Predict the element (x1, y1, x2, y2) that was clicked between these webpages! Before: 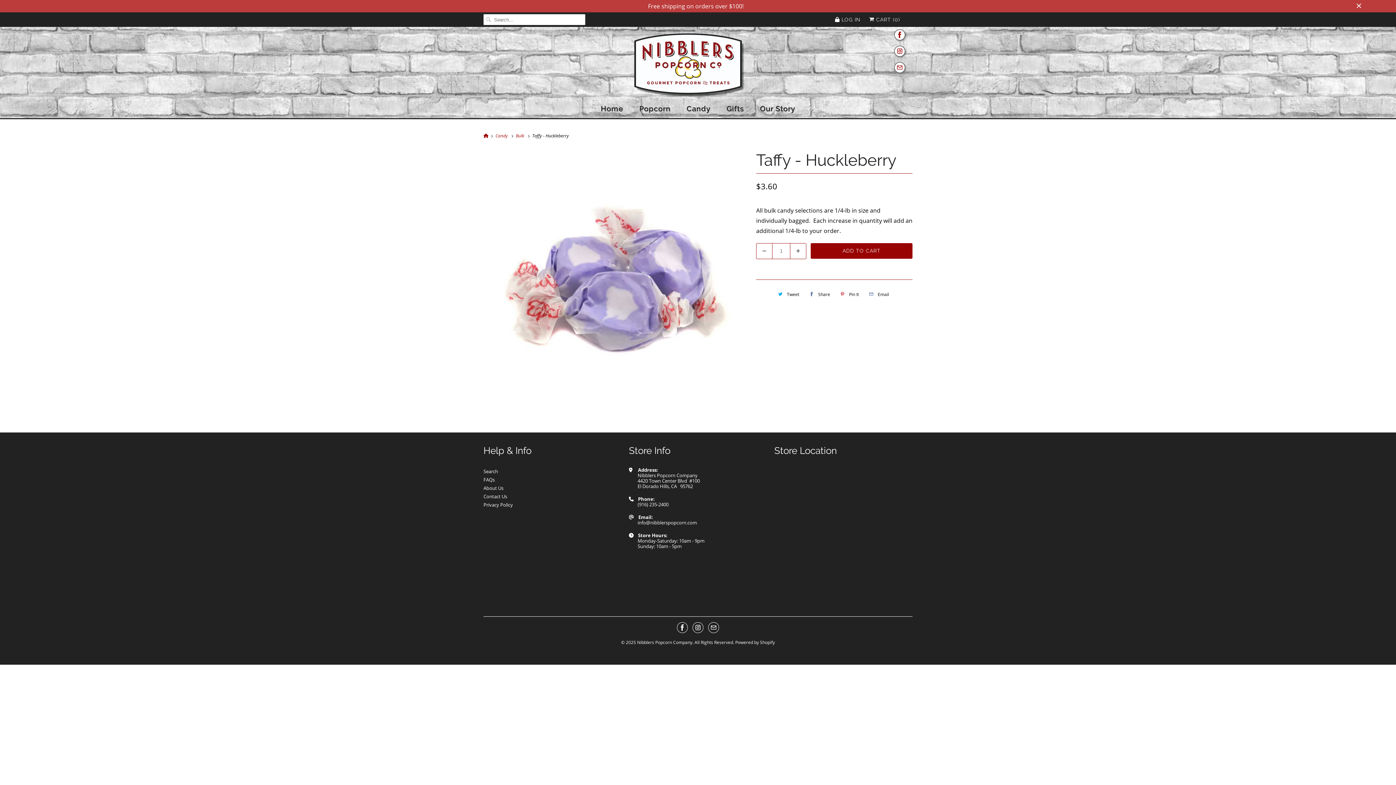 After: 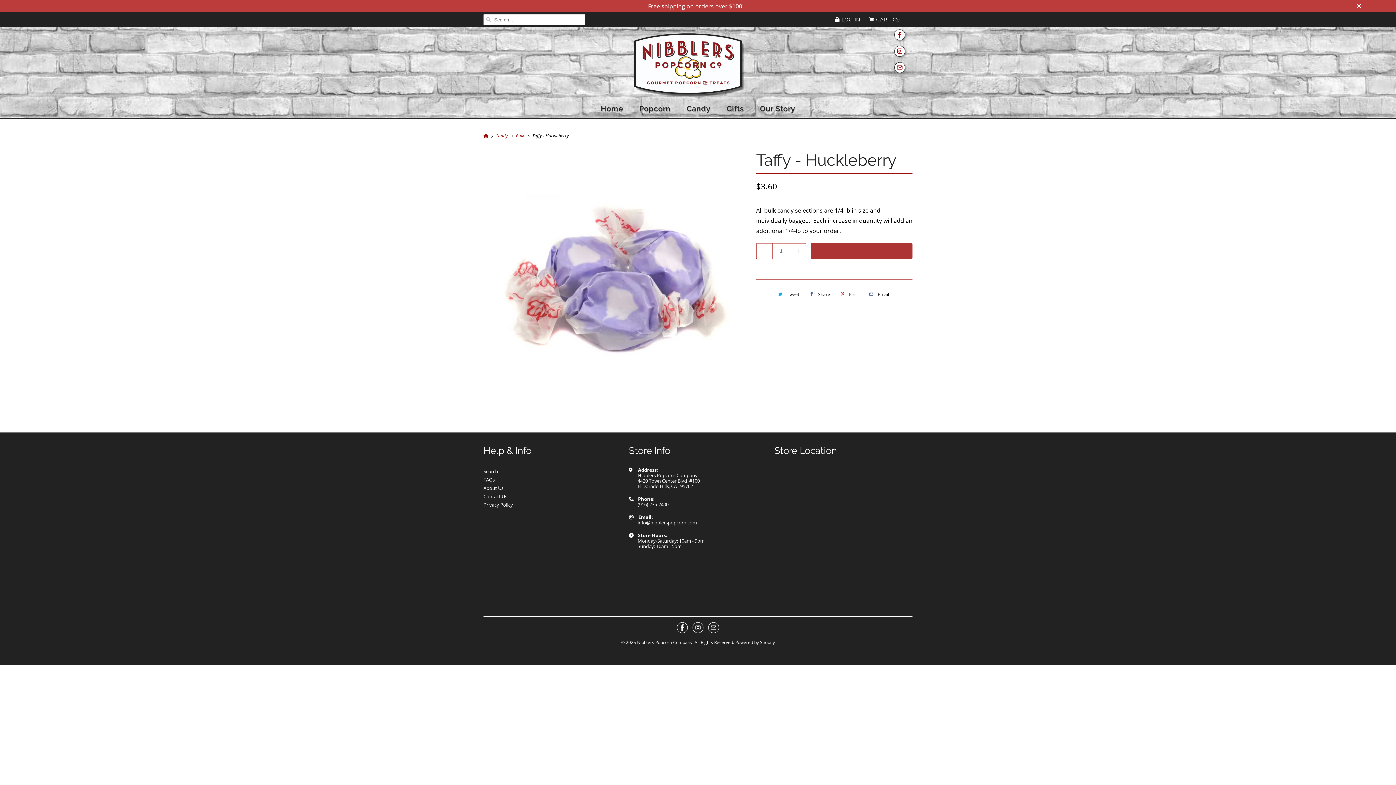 Action: label: ADD TO CART bbox: (810, 243, 912, 258)